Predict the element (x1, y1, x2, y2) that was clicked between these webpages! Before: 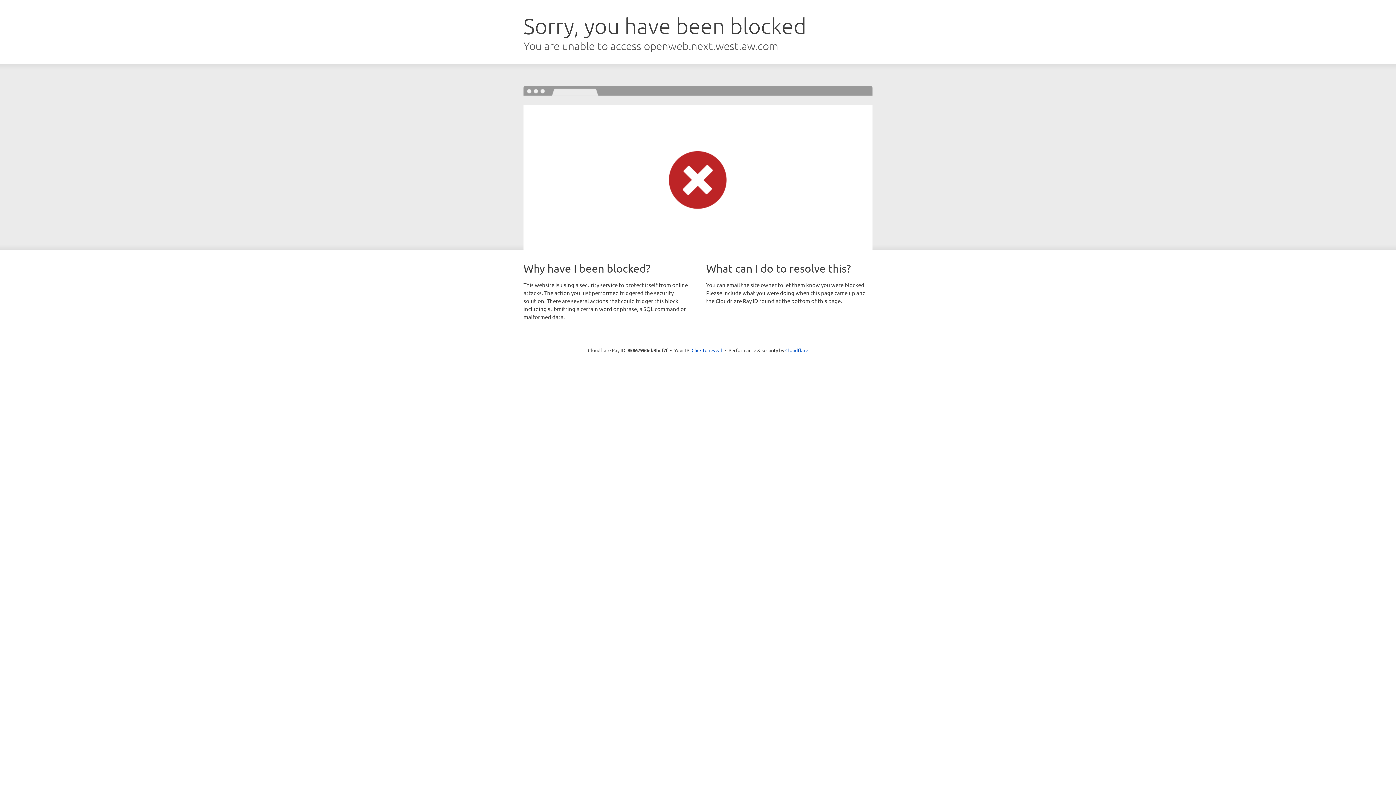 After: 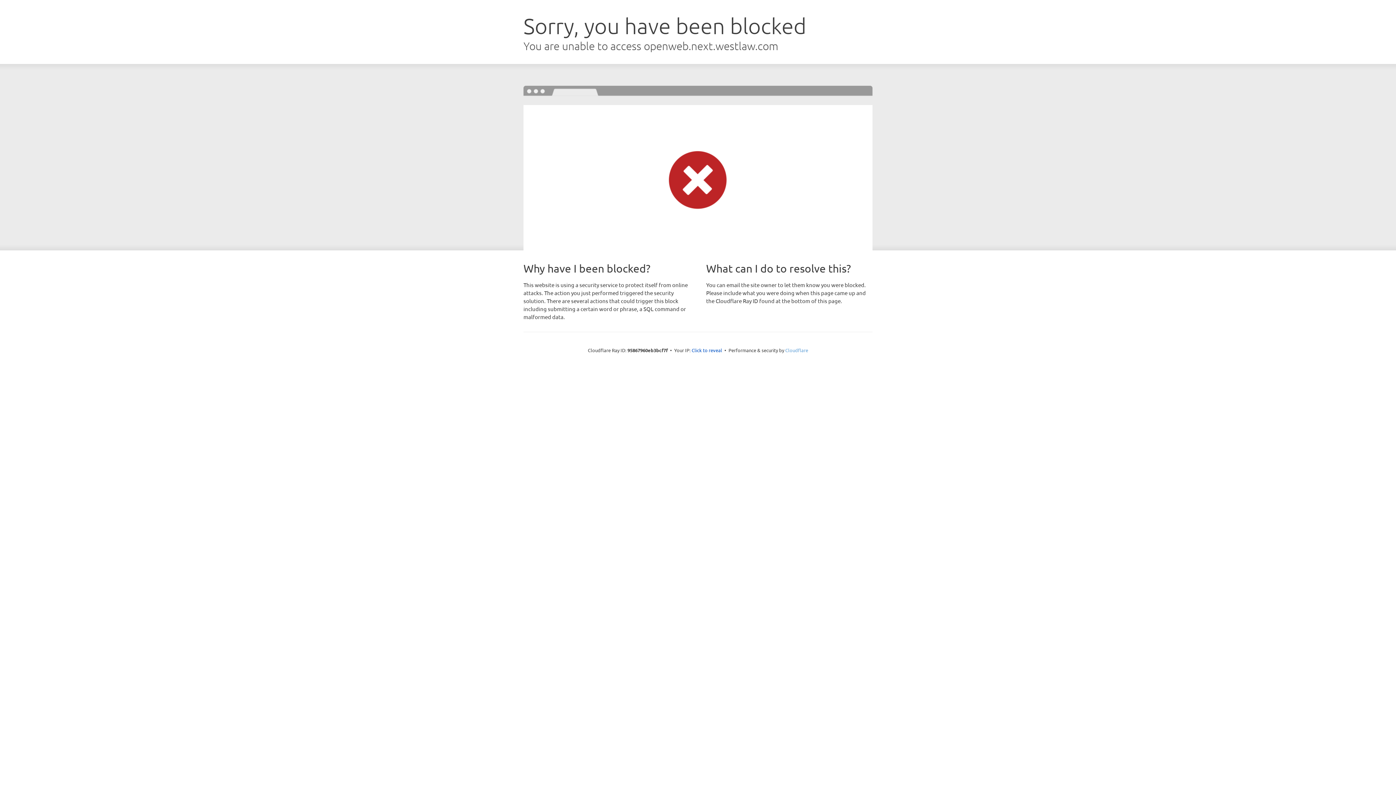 Action: label: Cloudflare bbox: (785, 347, 808, 353)